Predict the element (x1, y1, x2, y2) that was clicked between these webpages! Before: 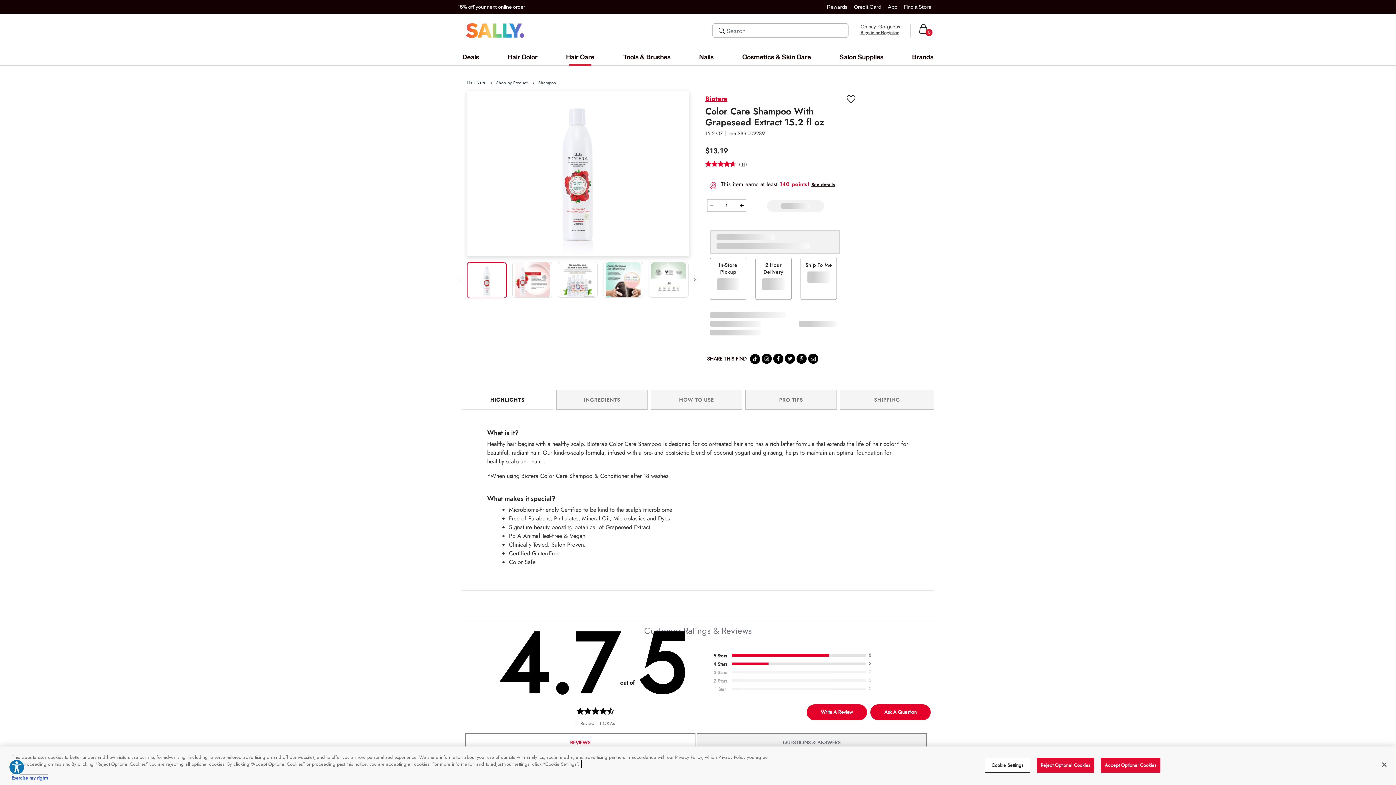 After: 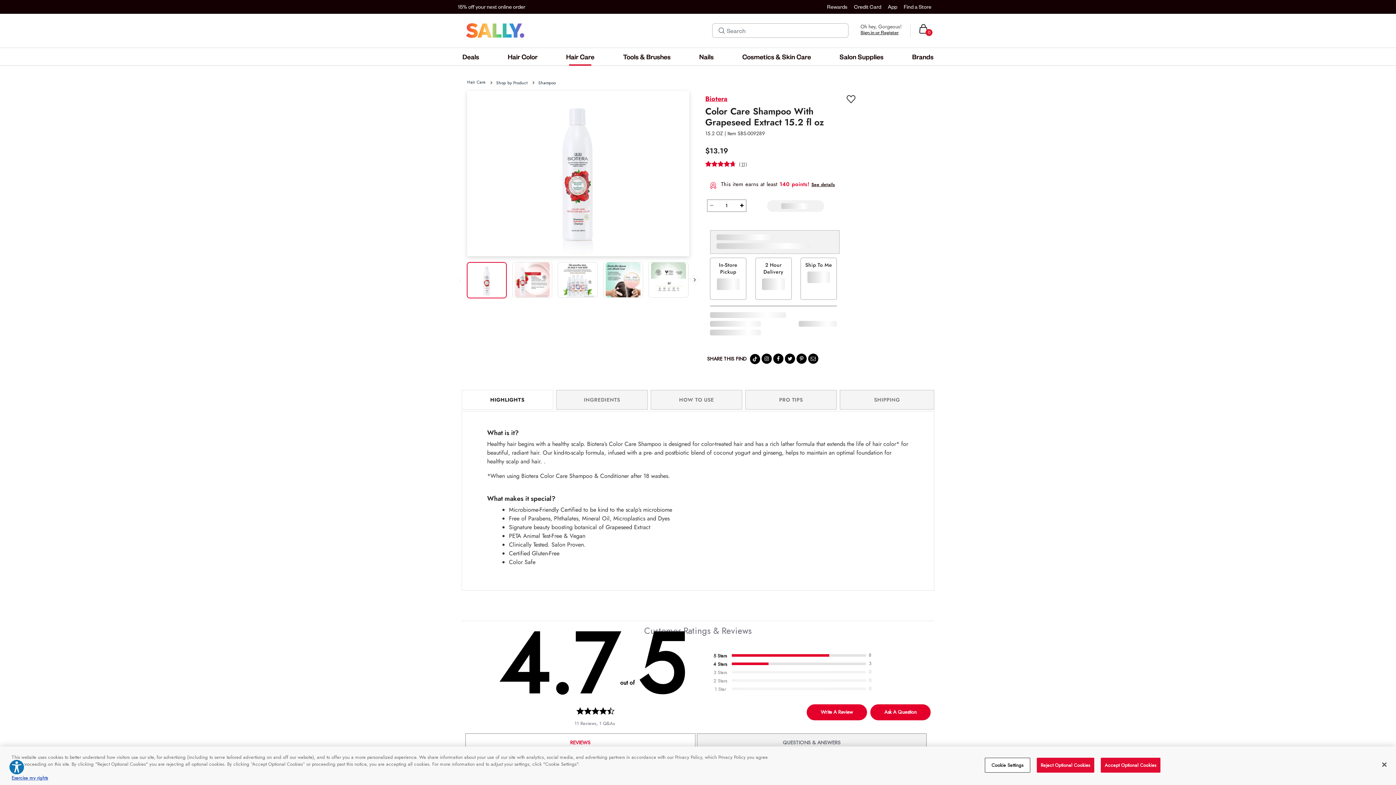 Action: bbox: (717, 27, 726, 34) label: Search Submit